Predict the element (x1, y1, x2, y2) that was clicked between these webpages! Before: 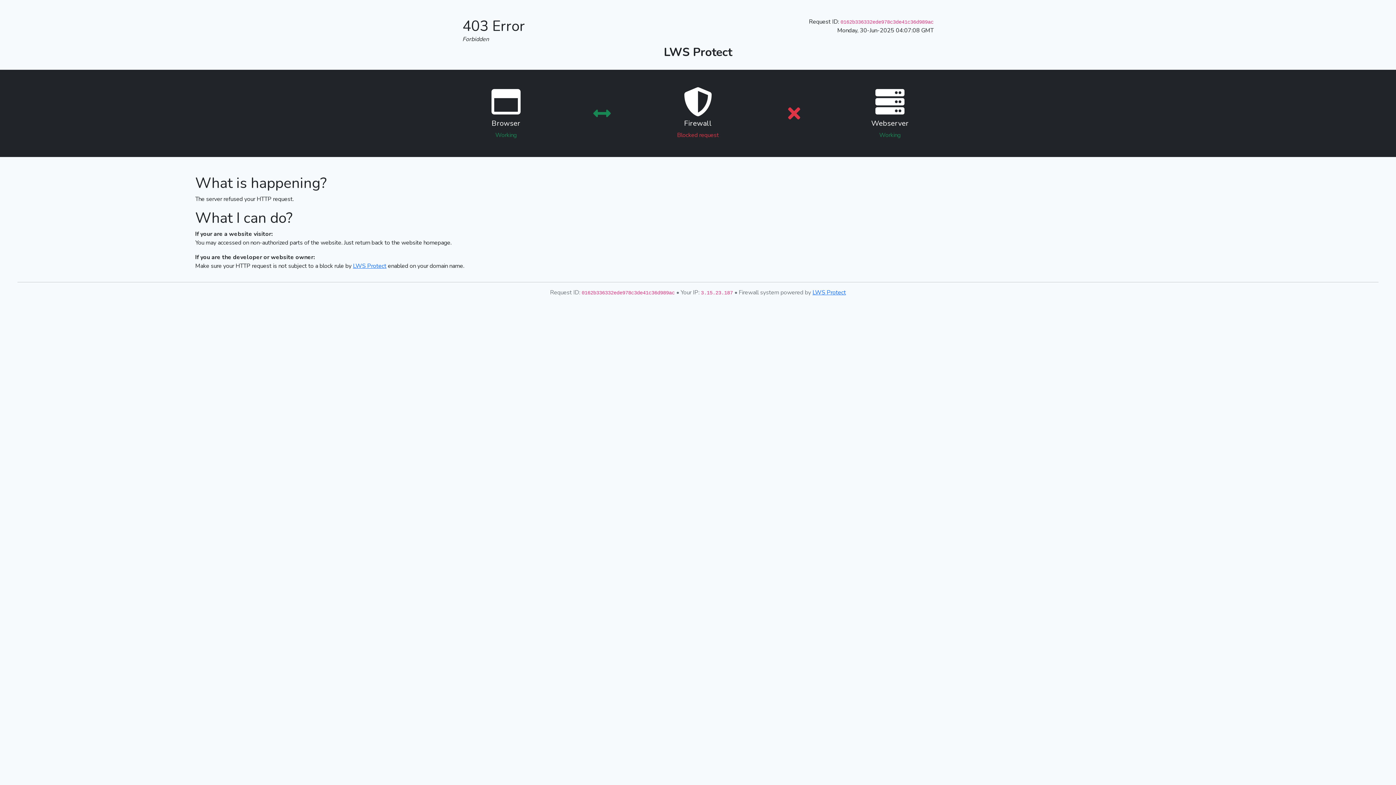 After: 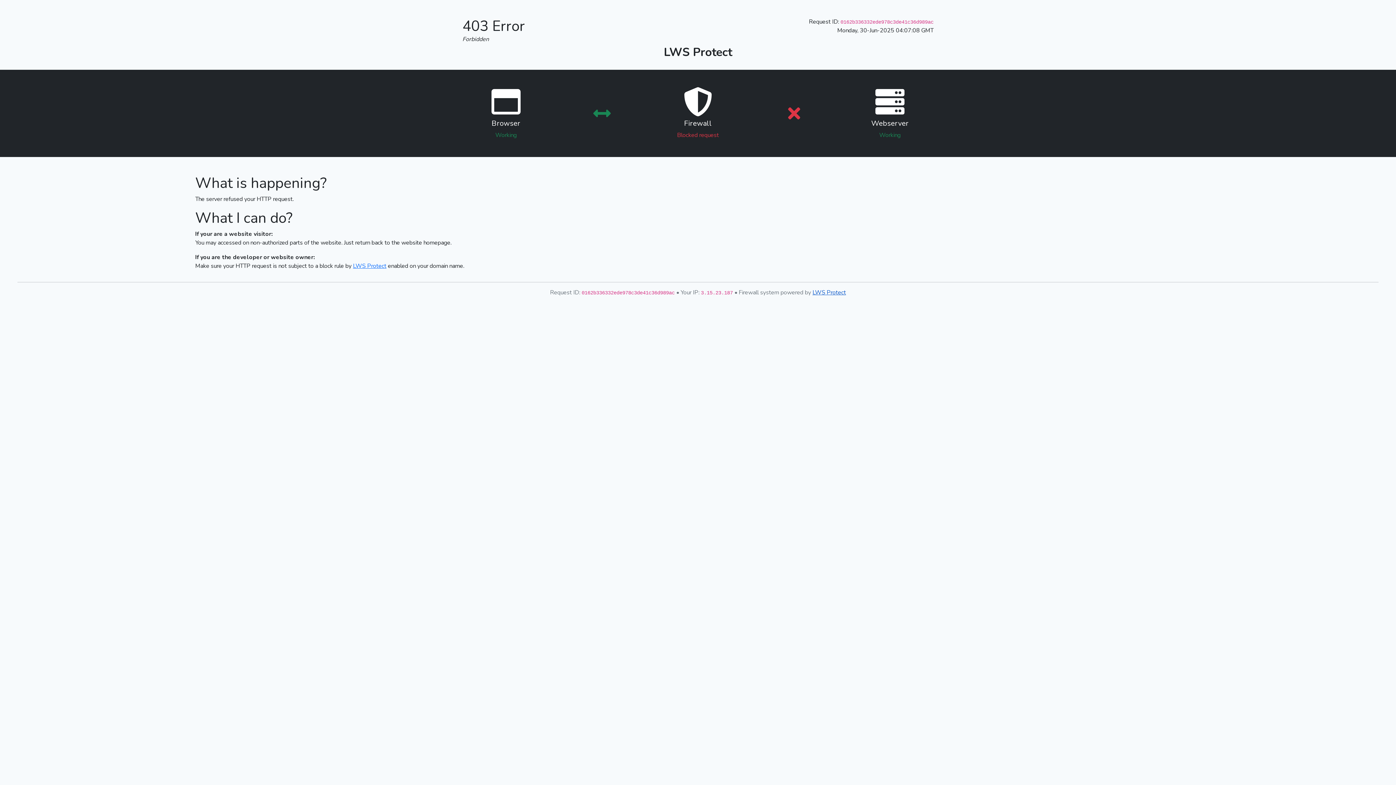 Action: label: LWS Protect bbox: (812, 288, 846, 296)